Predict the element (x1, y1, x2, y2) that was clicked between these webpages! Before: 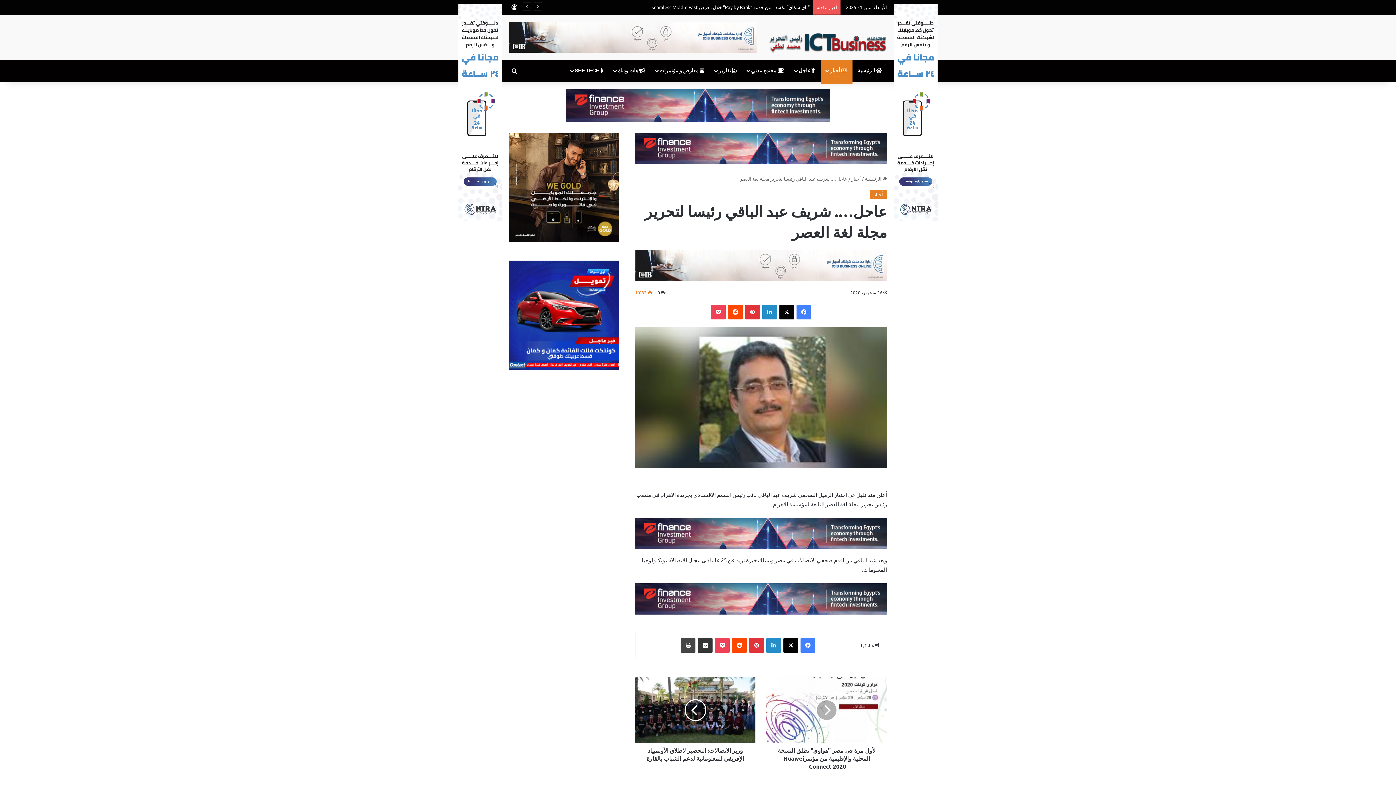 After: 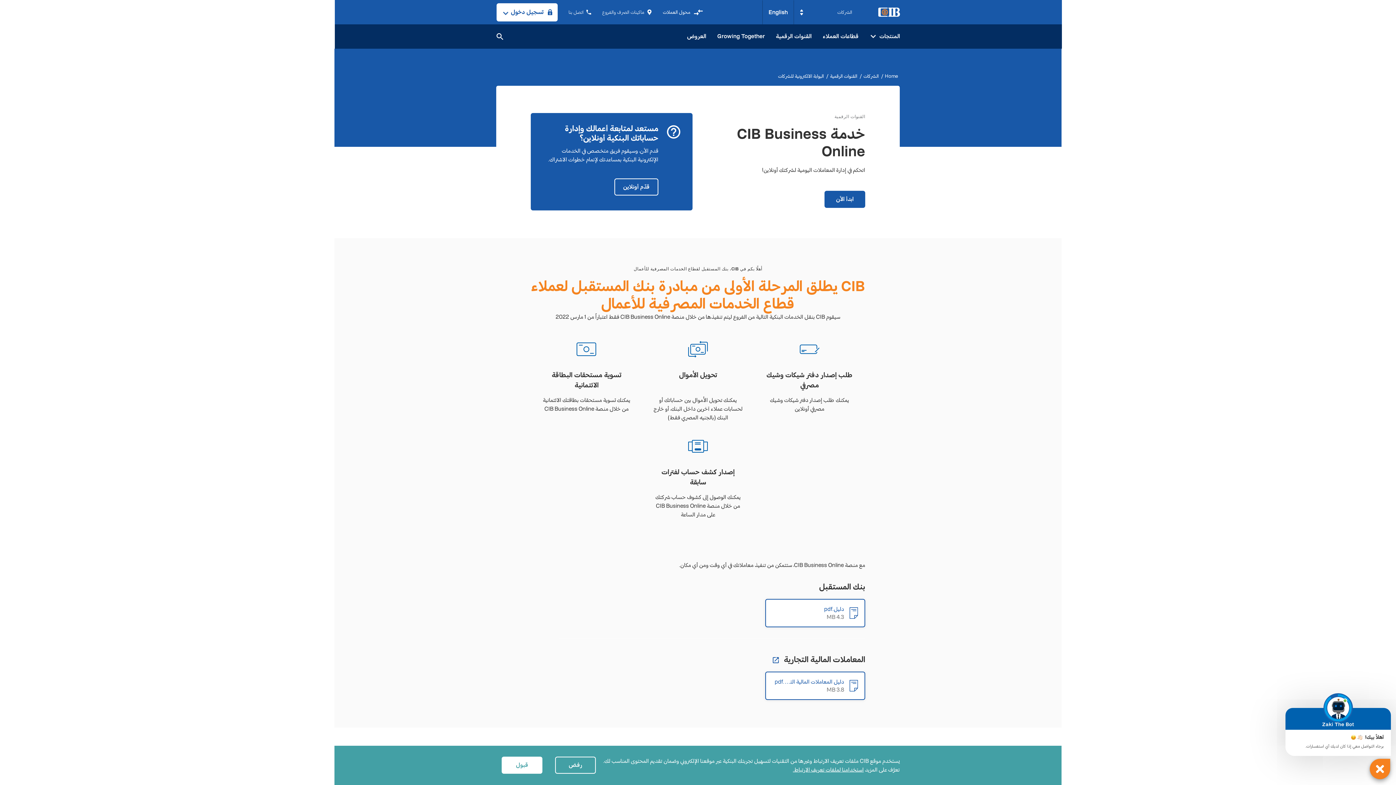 Action: bbox: (635, 253, 887, 272)